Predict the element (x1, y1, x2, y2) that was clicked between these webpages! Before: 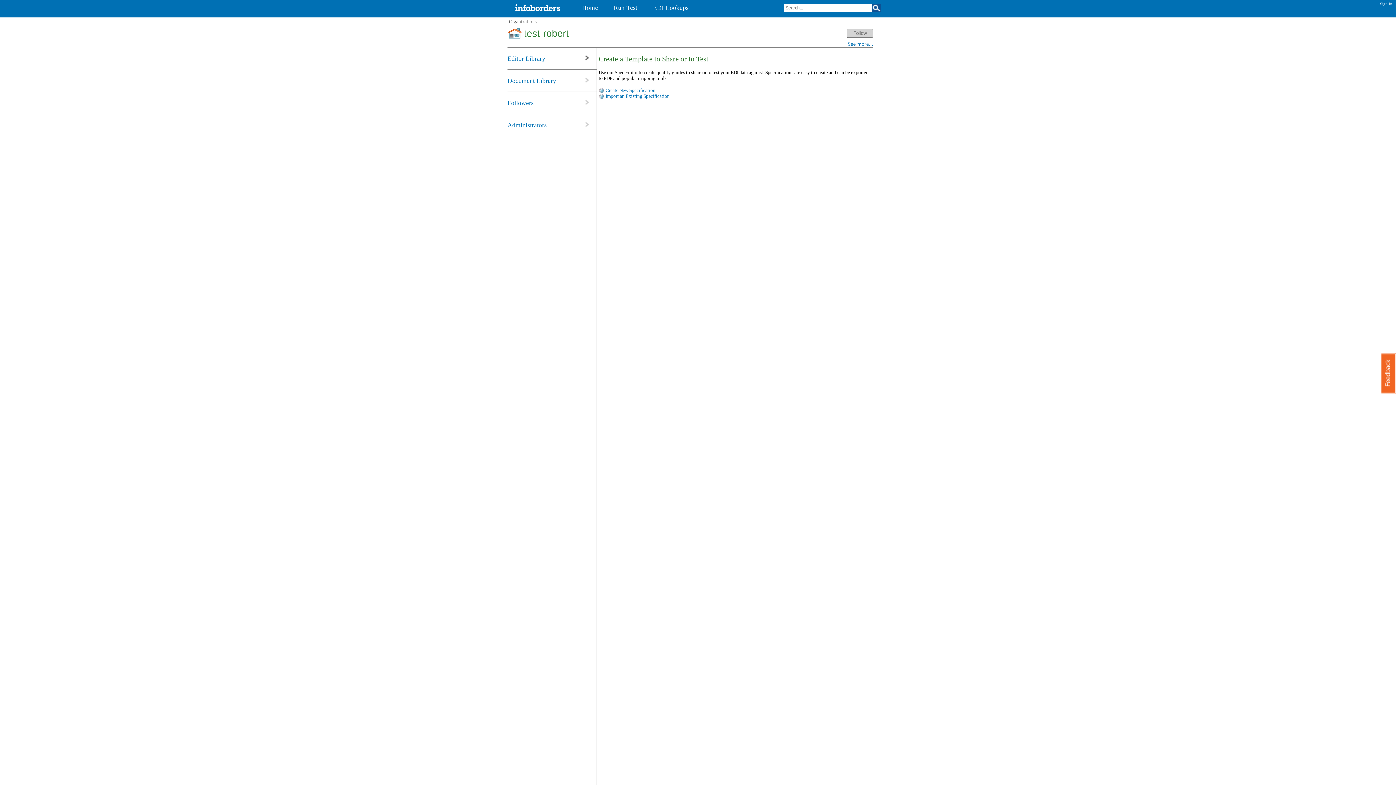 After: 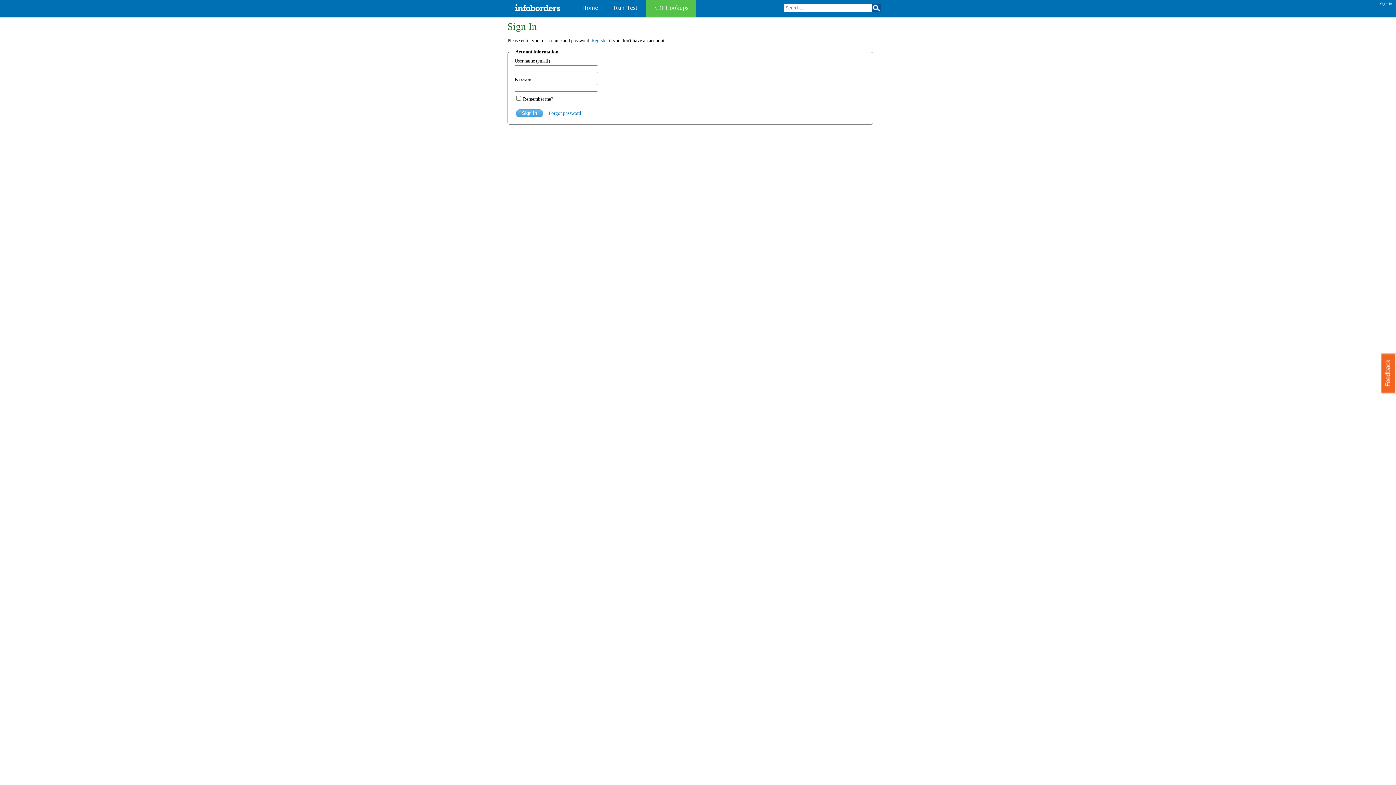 Action: bbox: (645, -3, 696, 17) label: EDI Lookups